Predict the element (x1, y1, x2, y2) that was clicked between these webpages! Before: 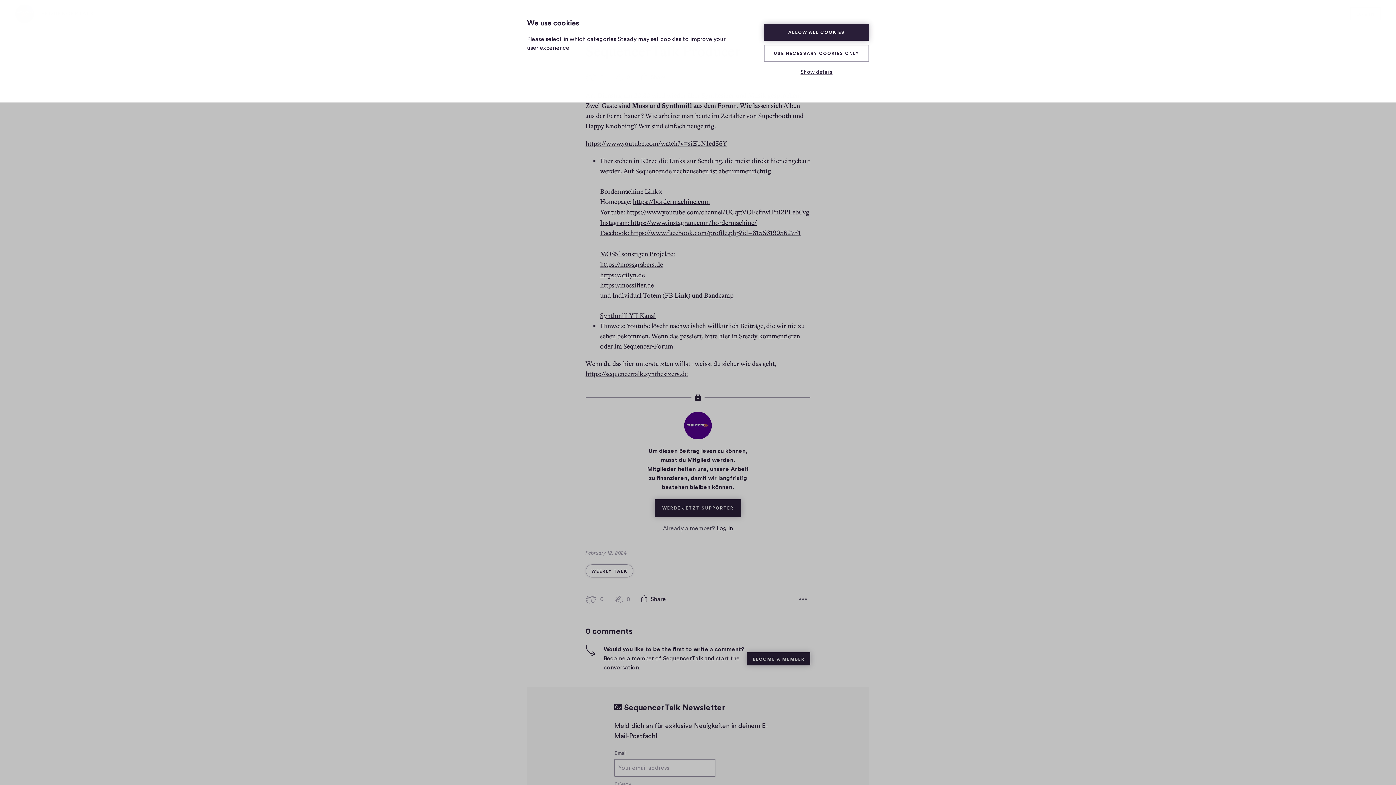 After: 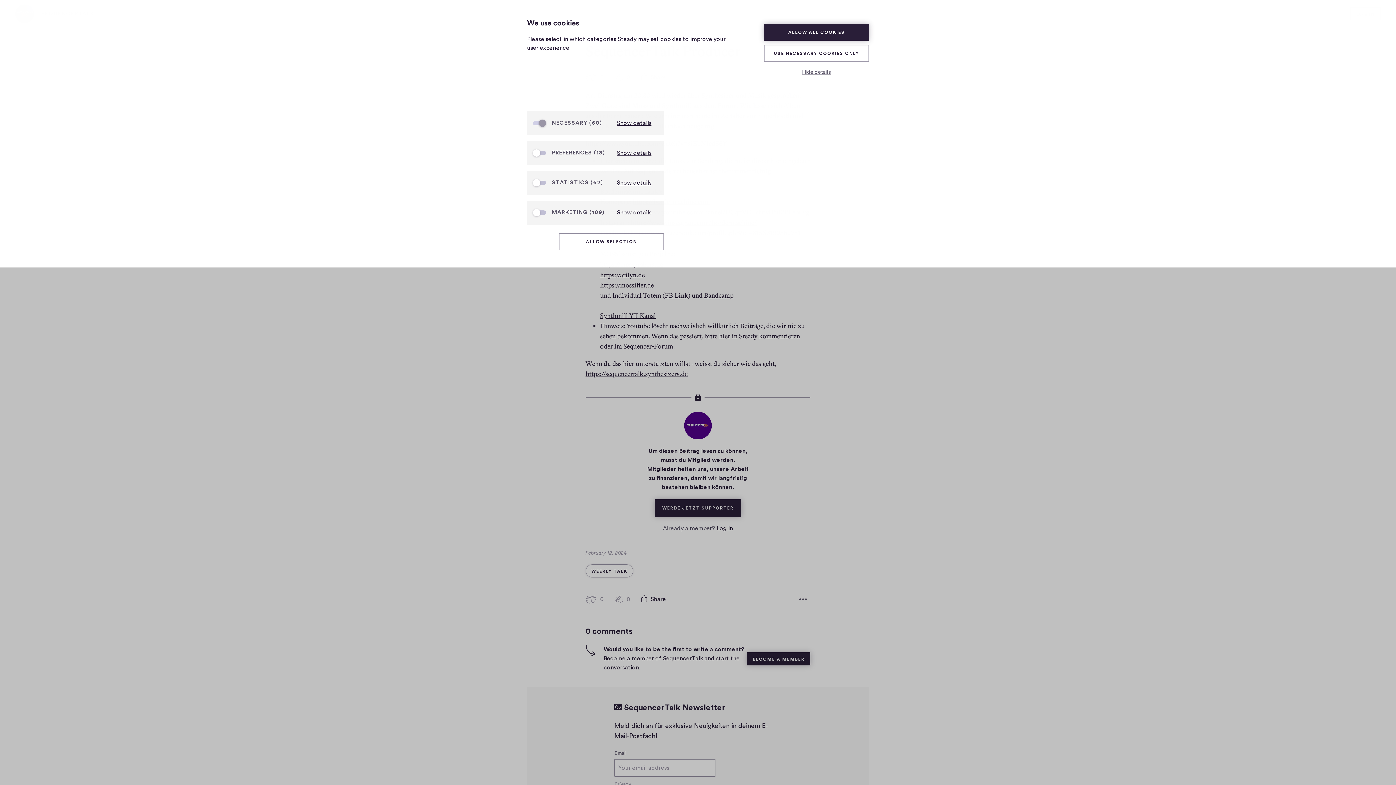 Action: bbox: (764, 66, 869, 78) label: Show details